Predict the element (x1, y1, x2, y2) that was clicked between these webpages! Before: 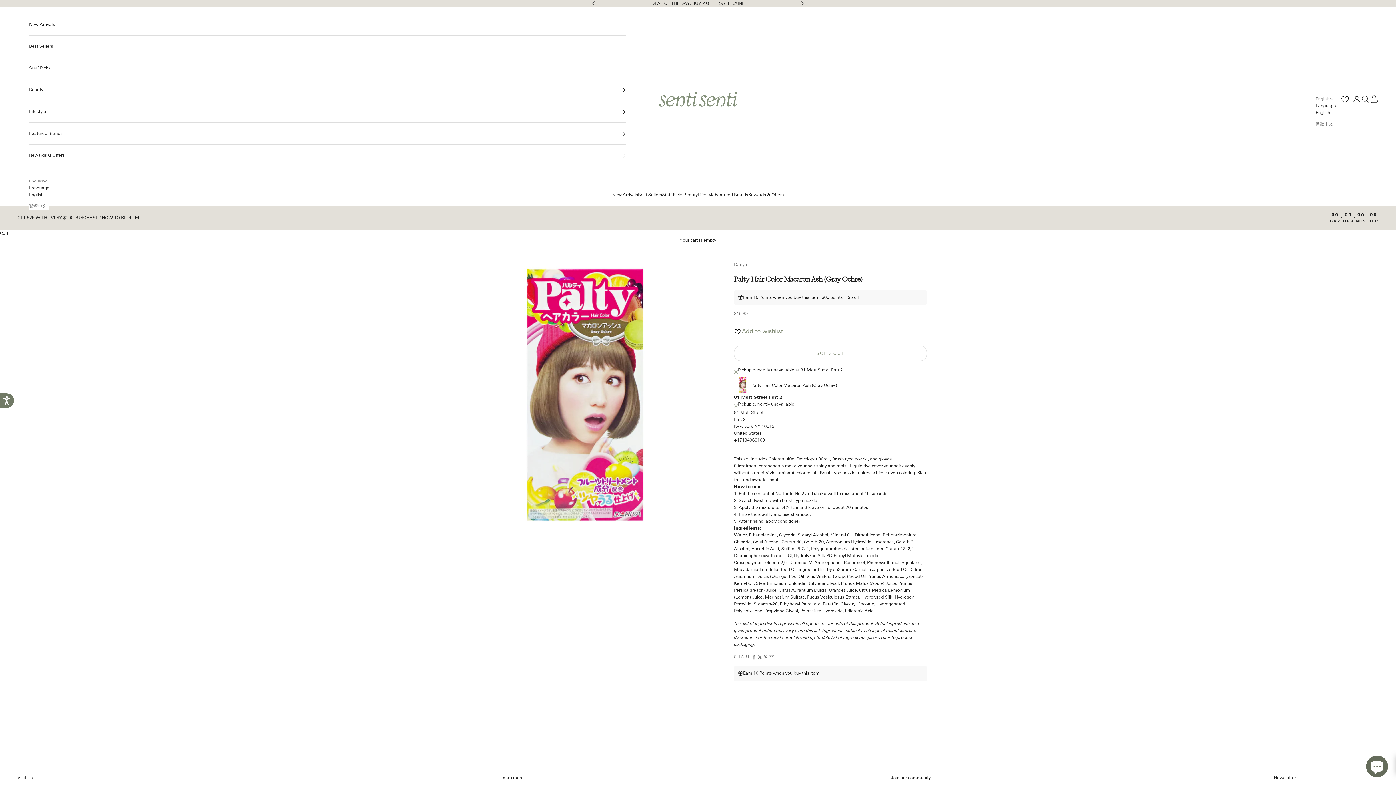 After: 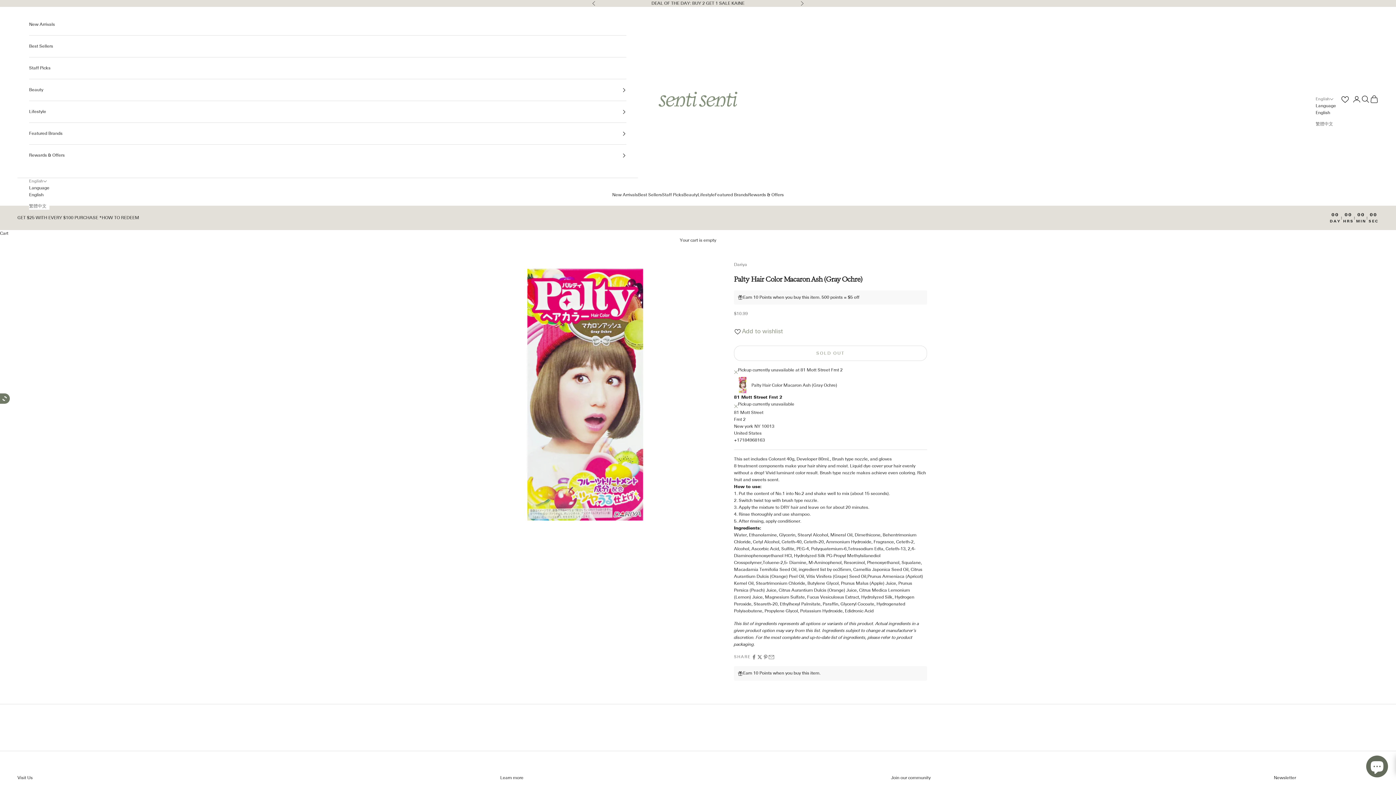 Action: bbox: (0, 392, 14, 409) label: Accessibility